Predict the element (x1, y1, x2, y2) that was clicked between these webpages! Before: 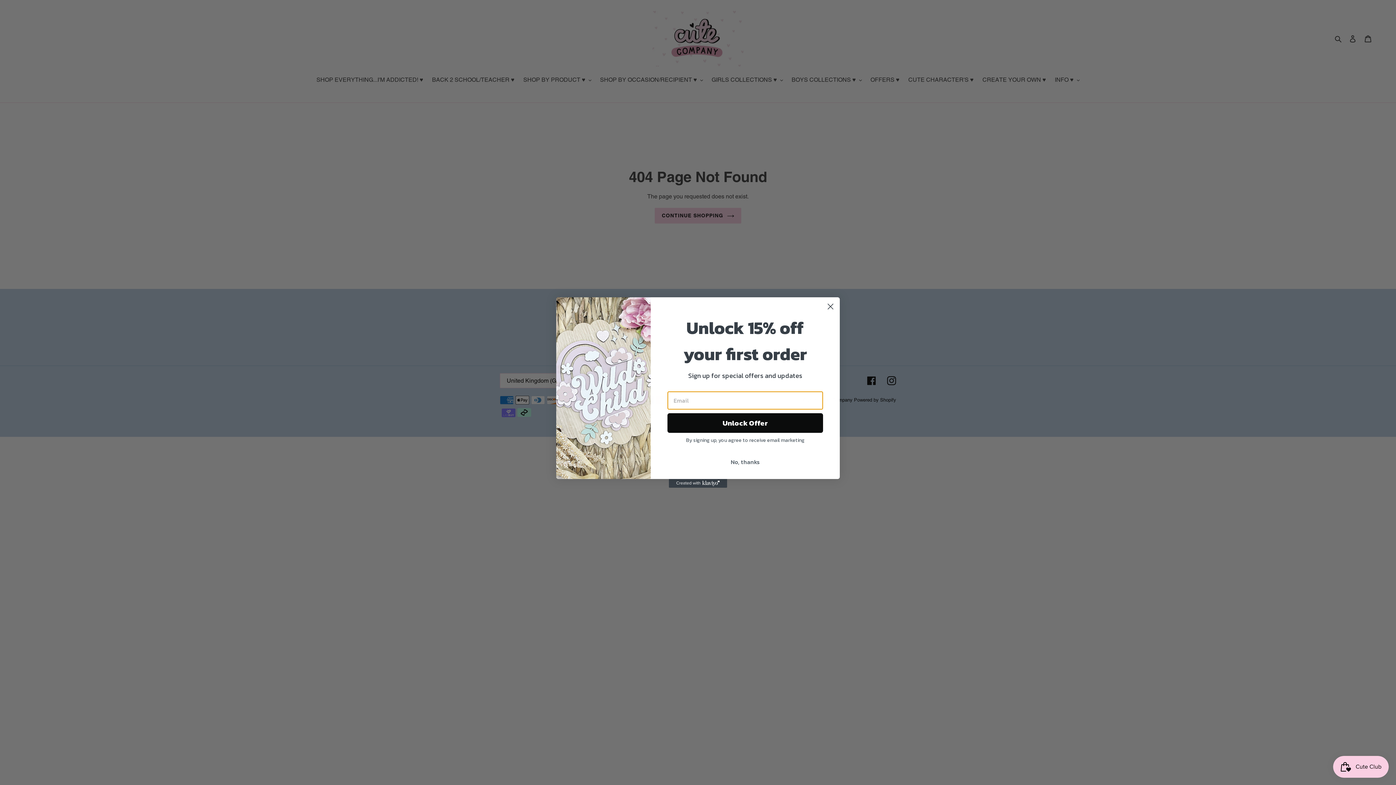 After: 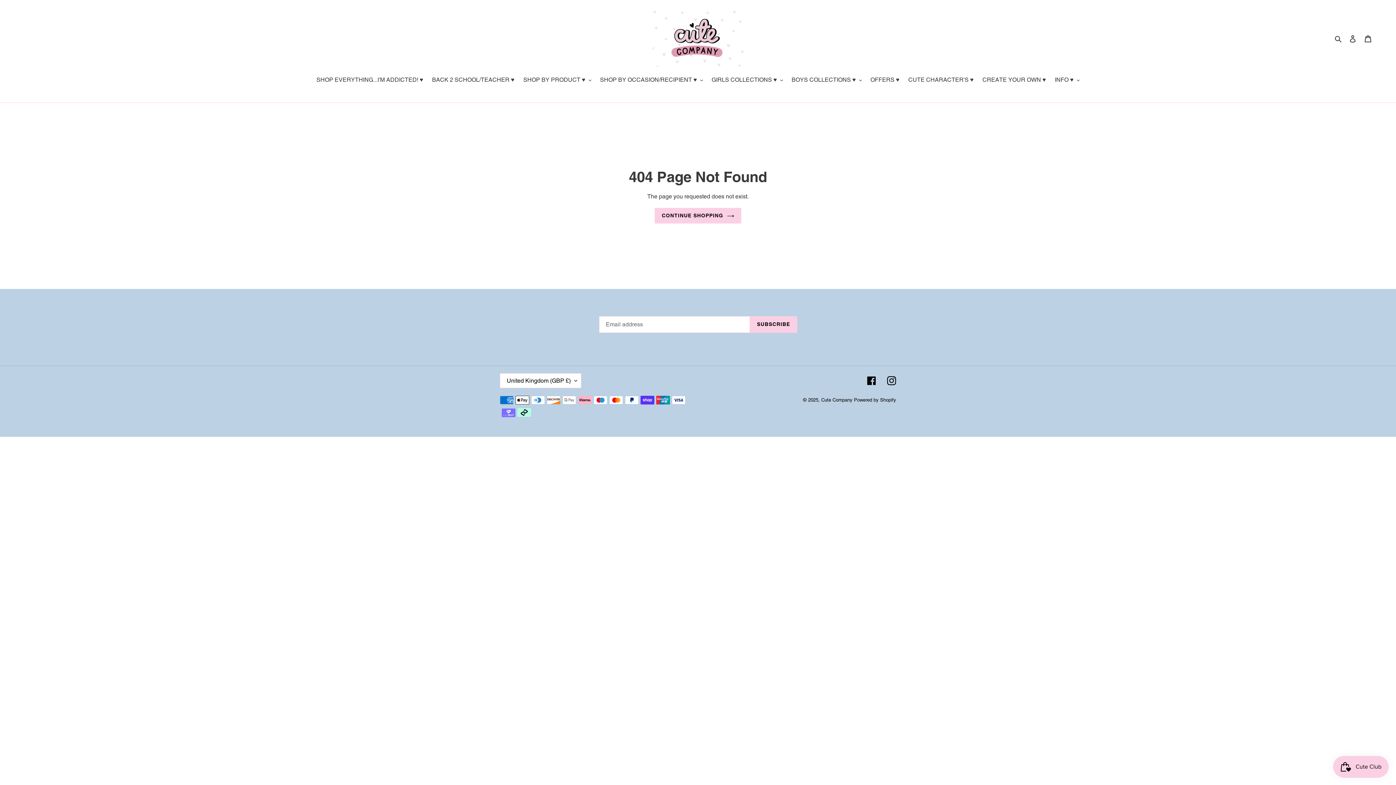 Action: bbox: (824, 300, 837, 313) label: Close dialog